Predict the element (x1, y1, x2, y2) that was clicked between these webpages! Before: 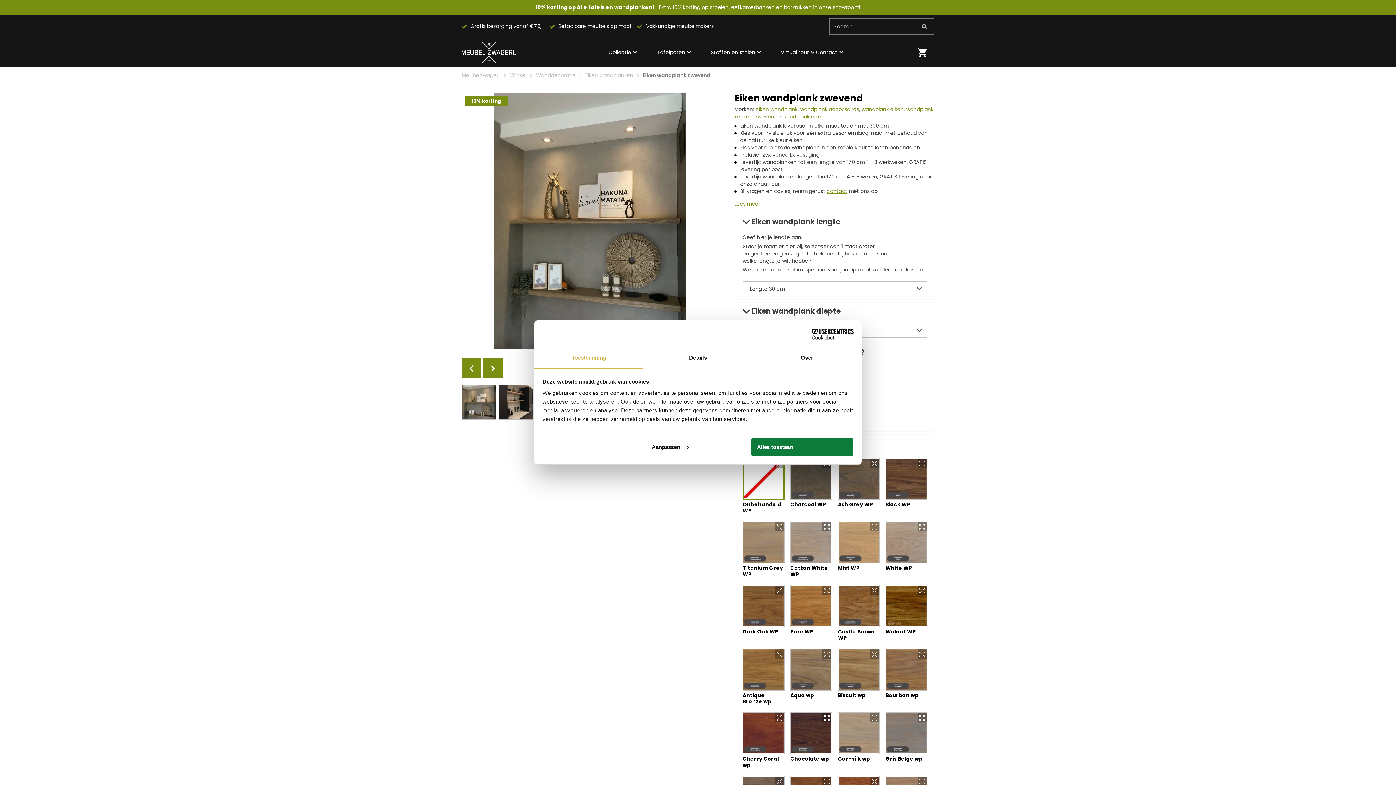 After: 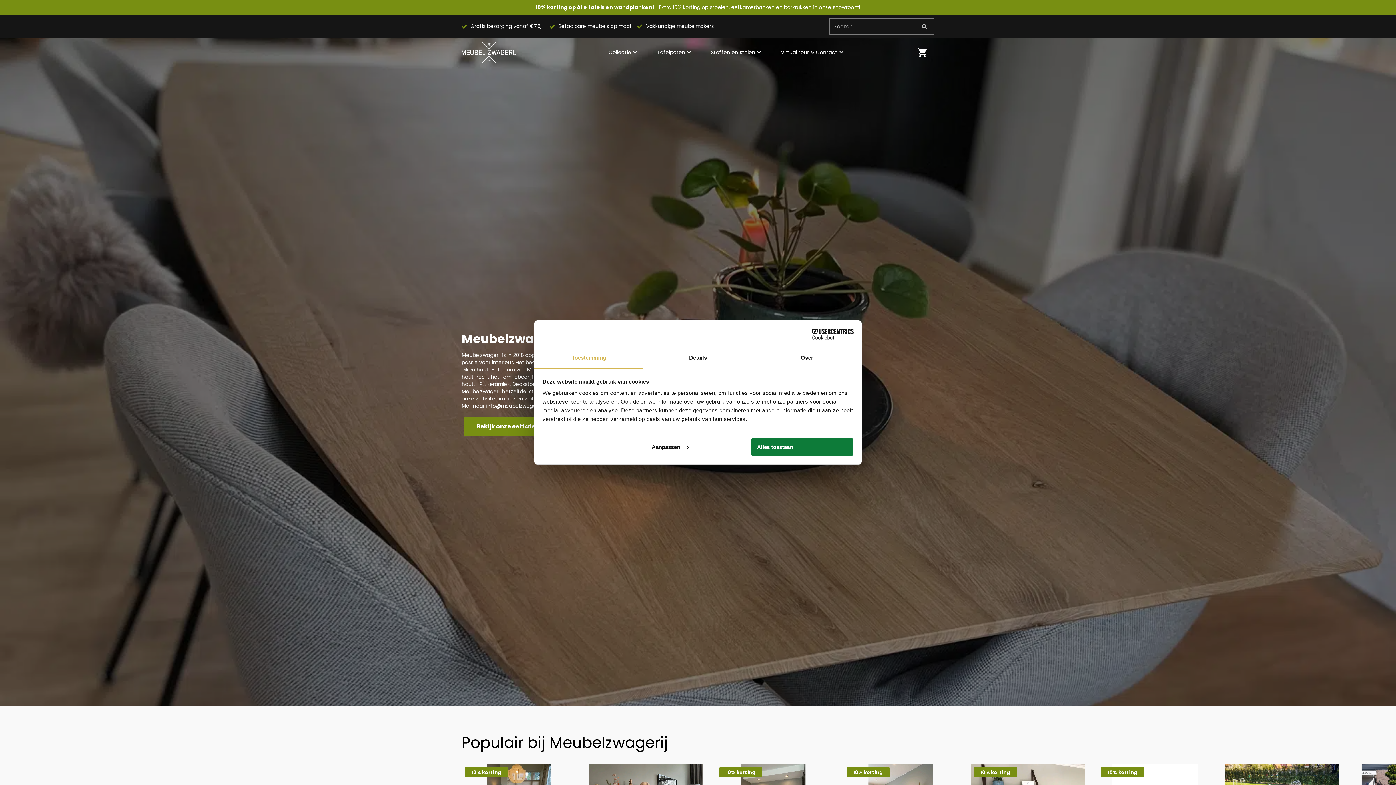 Action: bbox: (461, 41, 516, 62)